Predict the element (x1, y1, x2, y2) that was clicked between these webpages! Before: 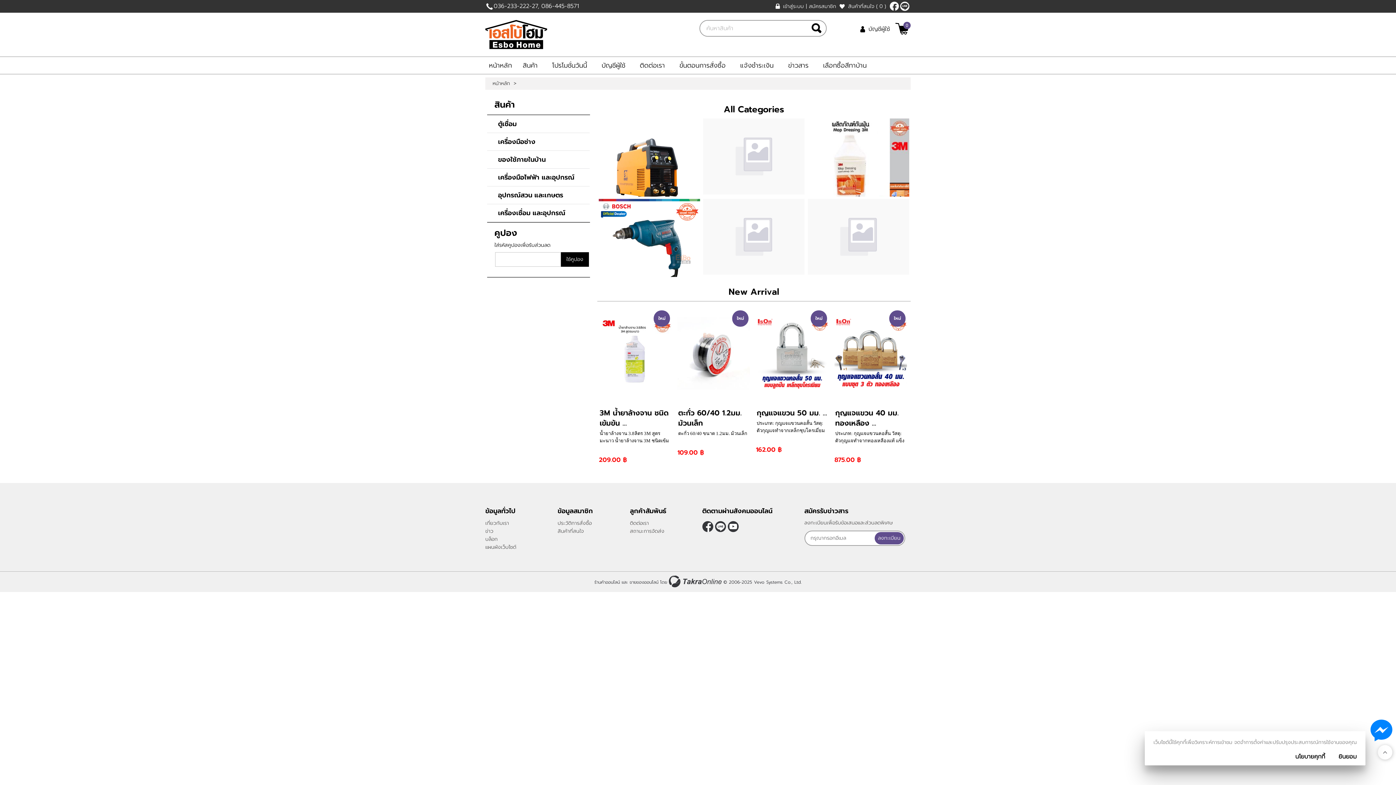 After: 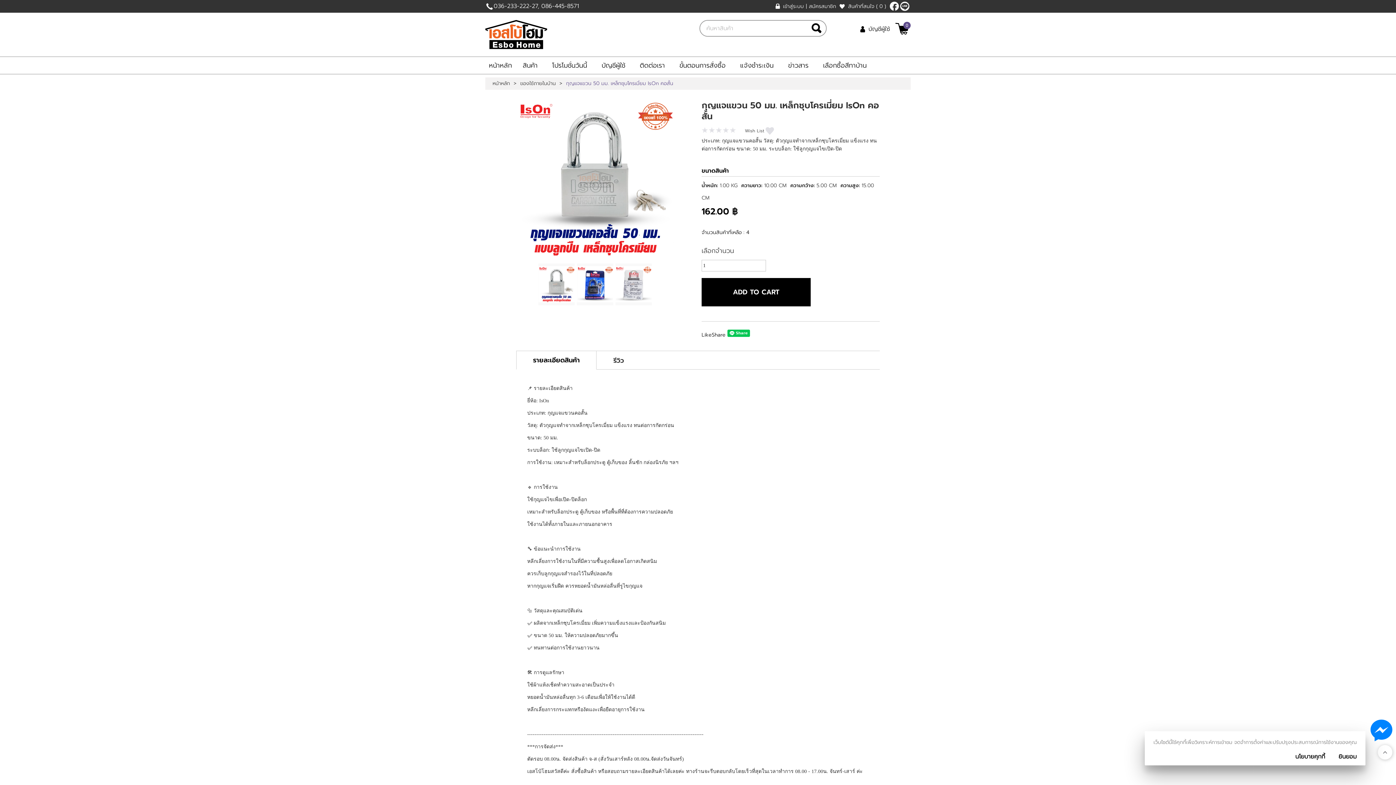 Action: bbox: (756, 317, 828, 389)